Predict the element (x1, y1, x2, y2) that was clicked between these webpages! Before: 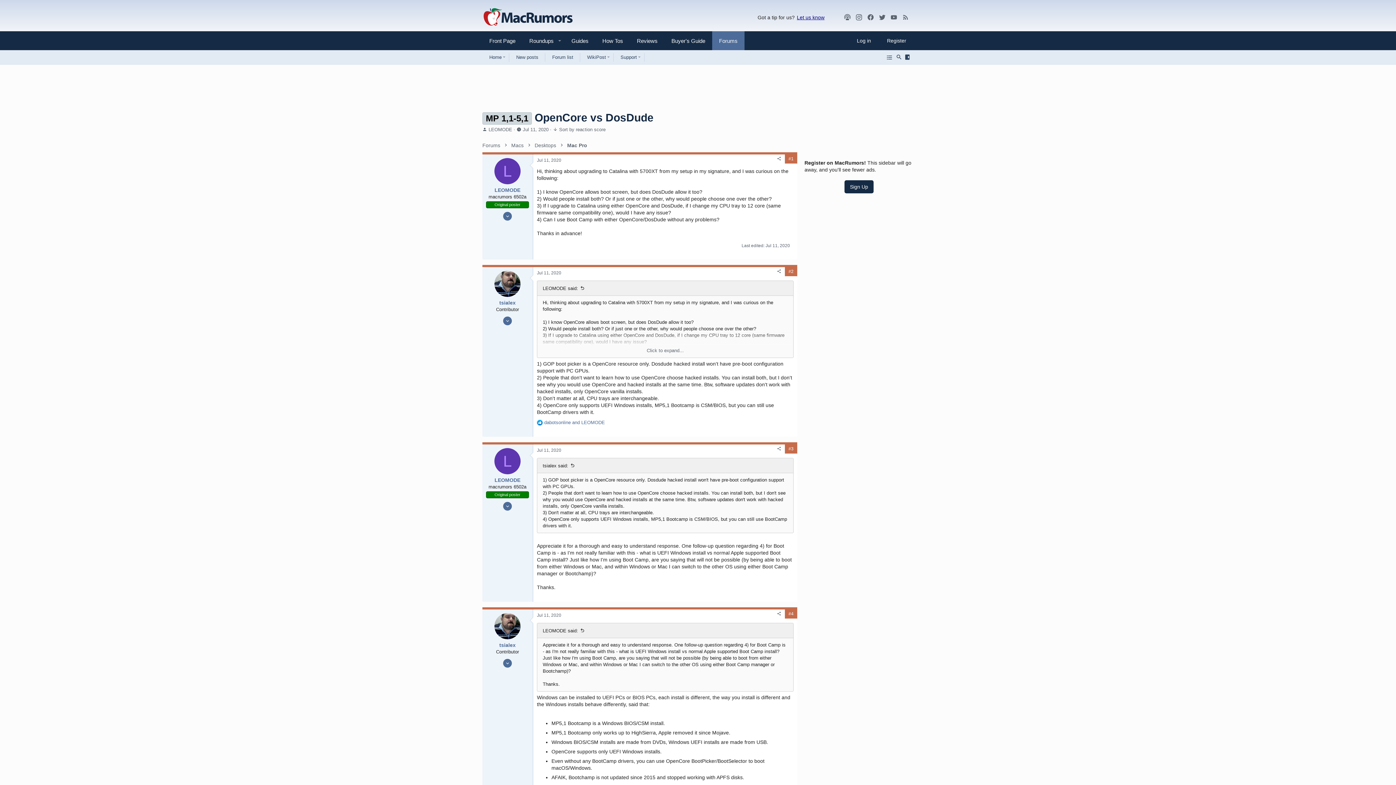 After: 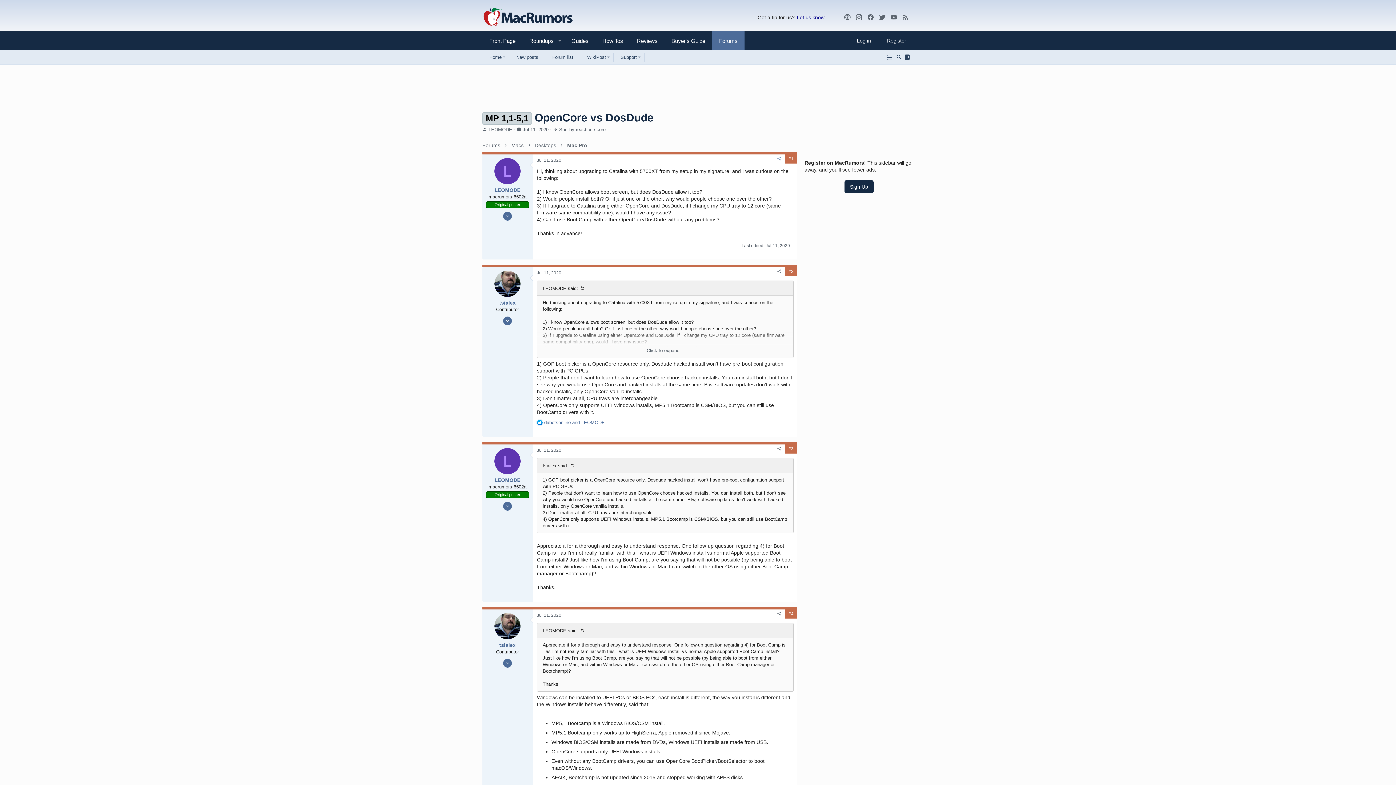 Action: bbox: (773, 154, 785, 163) label: Share